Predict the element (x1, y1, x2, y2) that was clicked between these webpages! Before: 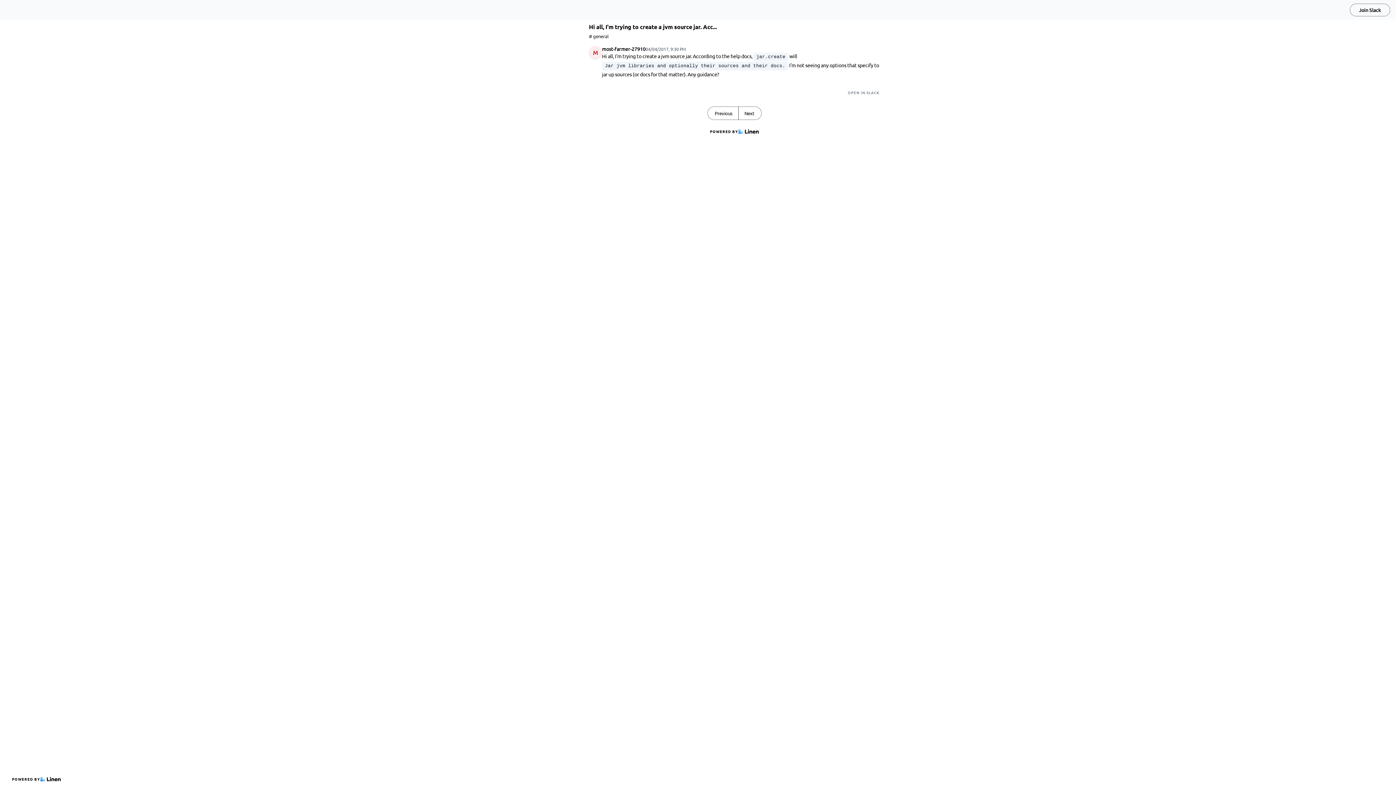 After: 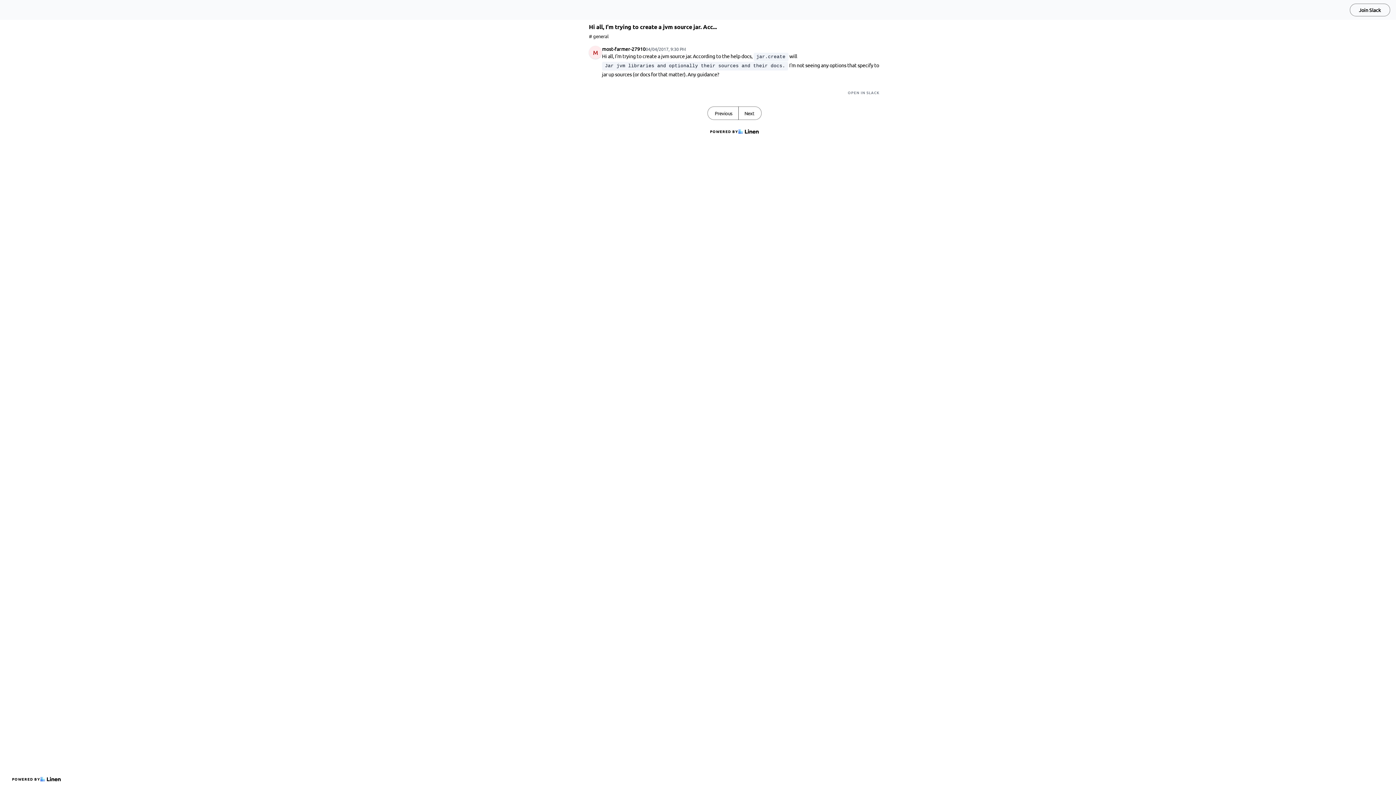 Action: bbox: (1350, 3, 1390, 16) label: Join Slack